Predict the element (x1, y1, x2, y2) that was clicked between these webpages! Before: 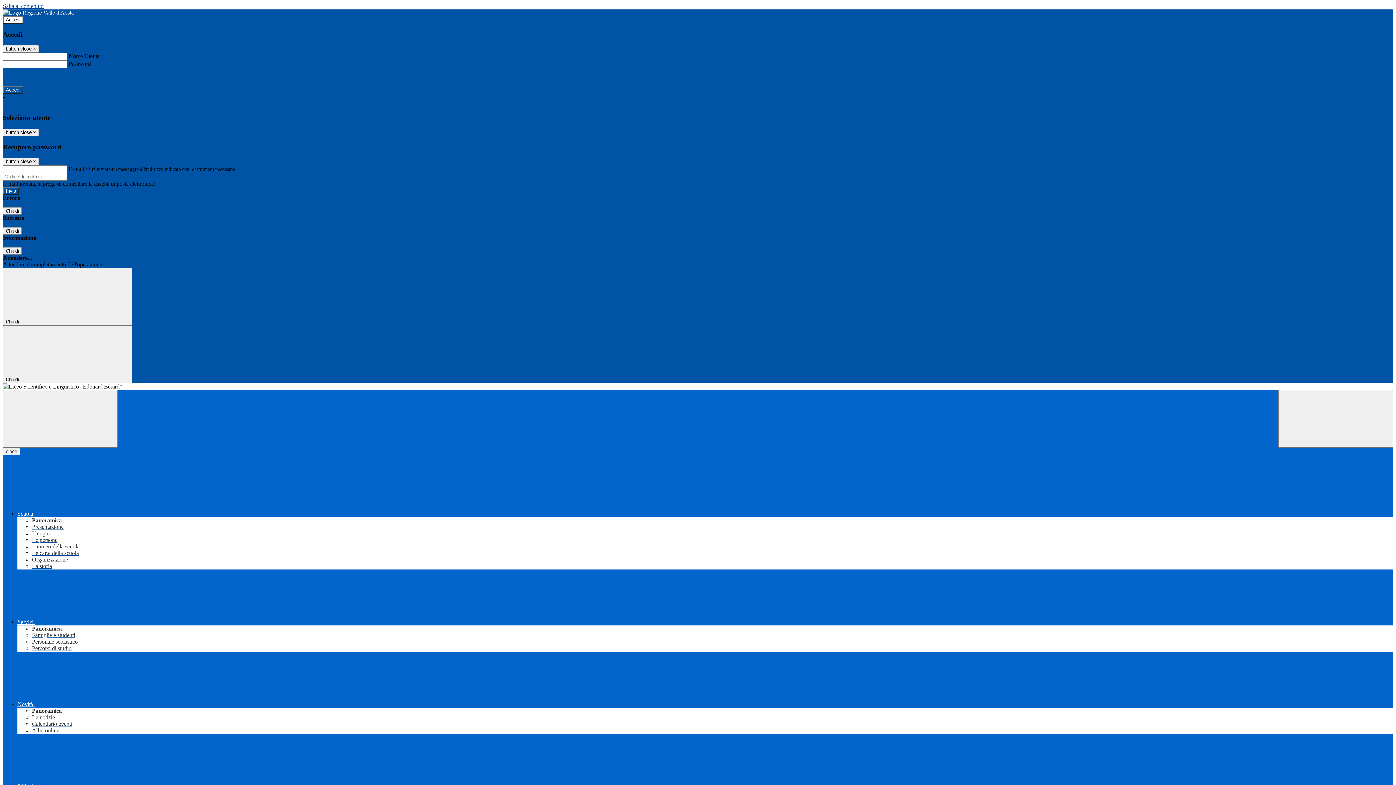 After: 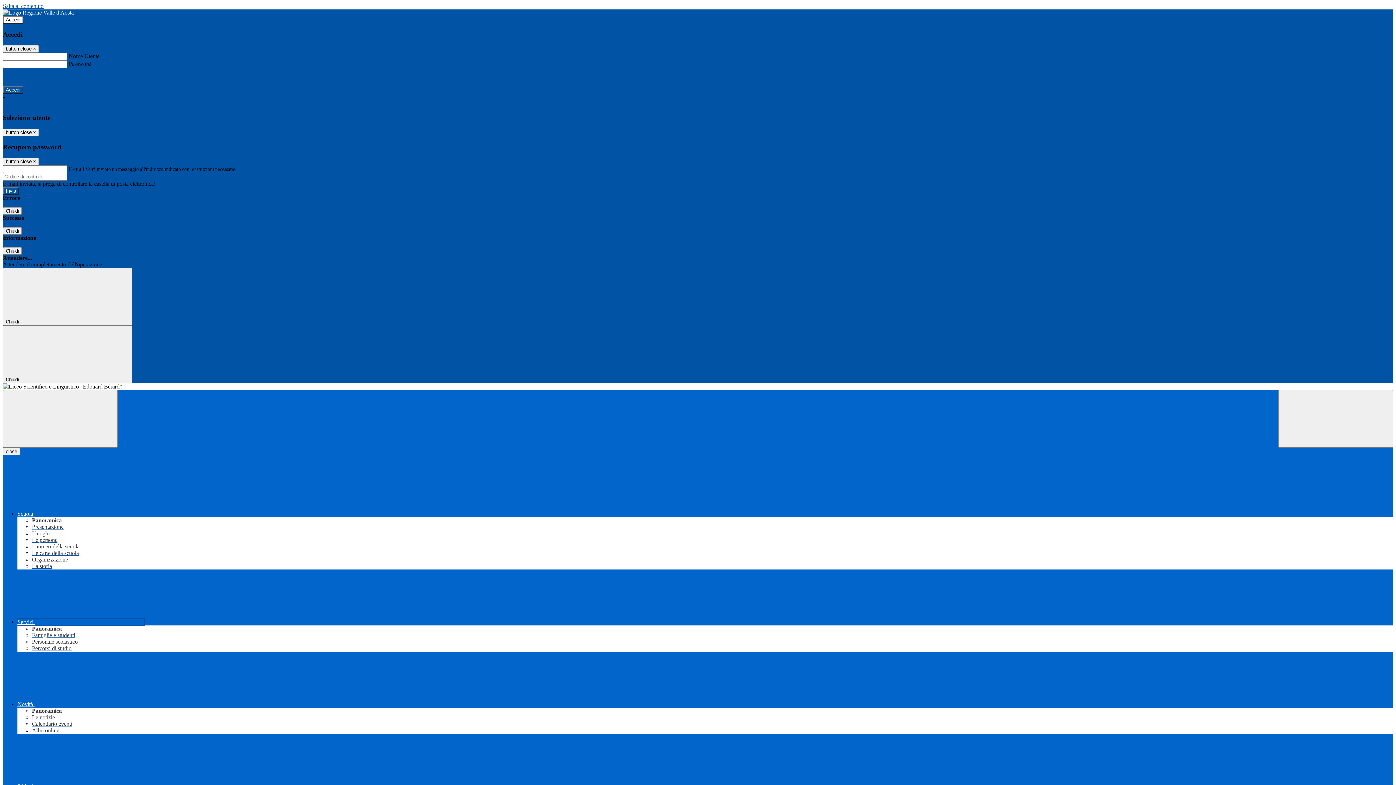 Action: bbox: (17, 619, 144, 625) label: Servizi 